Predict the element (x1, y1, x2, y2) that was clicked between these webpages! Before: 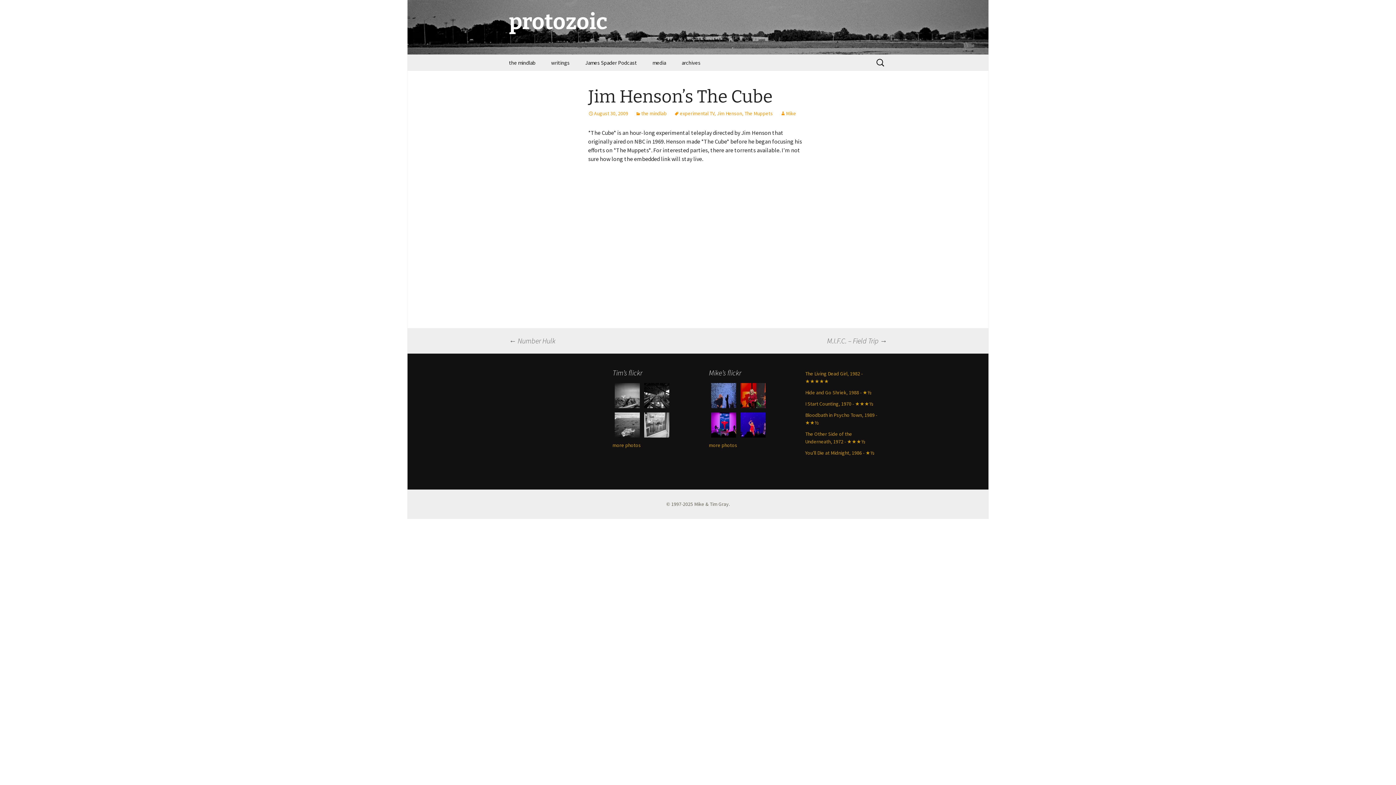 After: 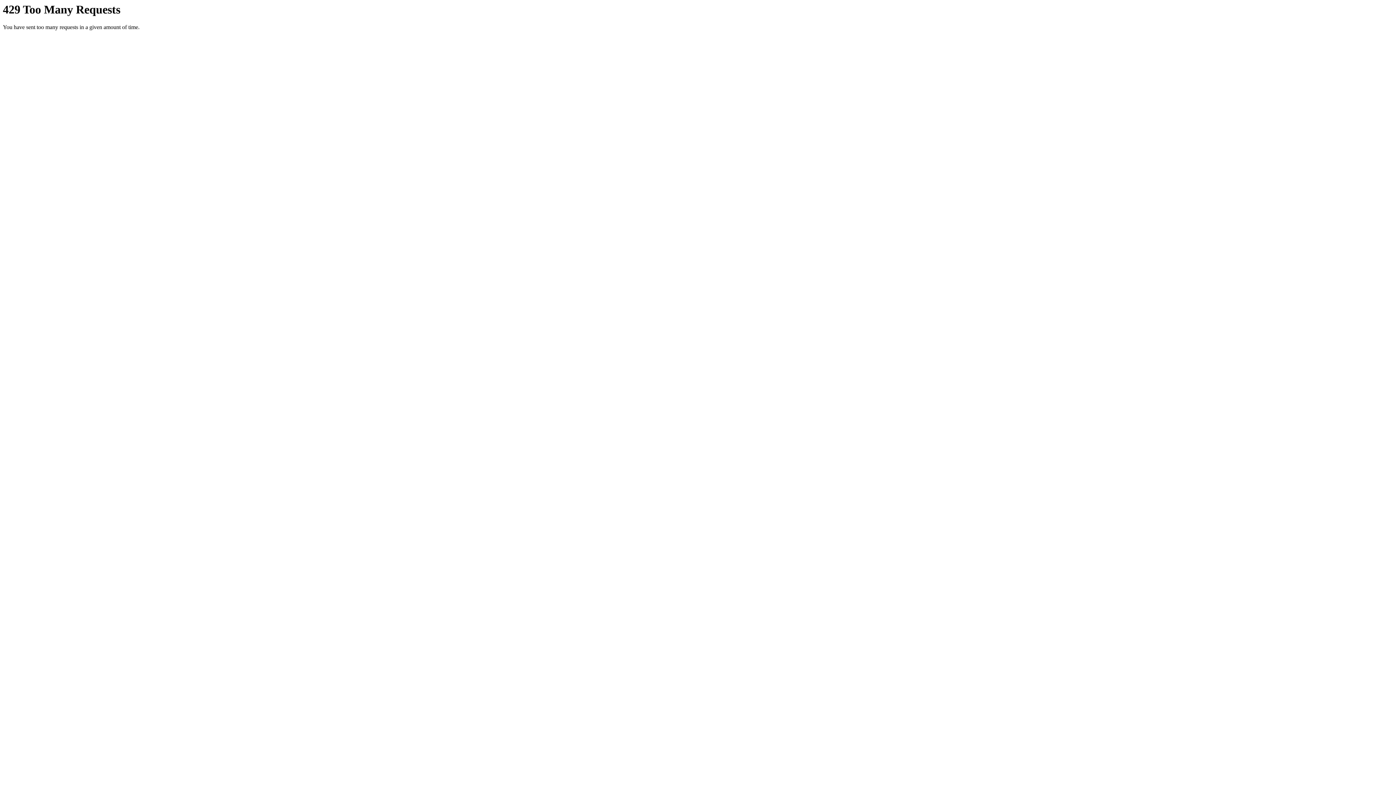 Action: bbox: (738, 421, 768, 427)